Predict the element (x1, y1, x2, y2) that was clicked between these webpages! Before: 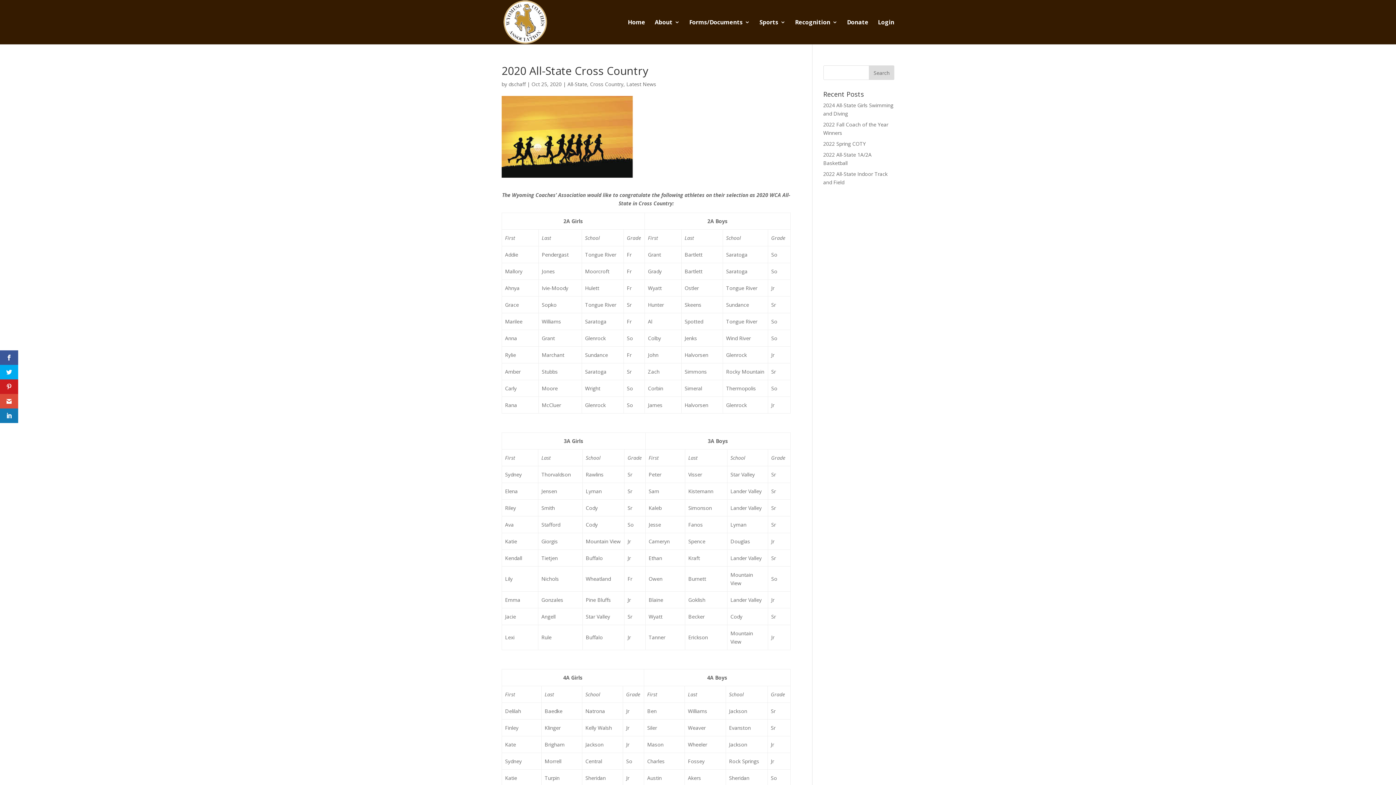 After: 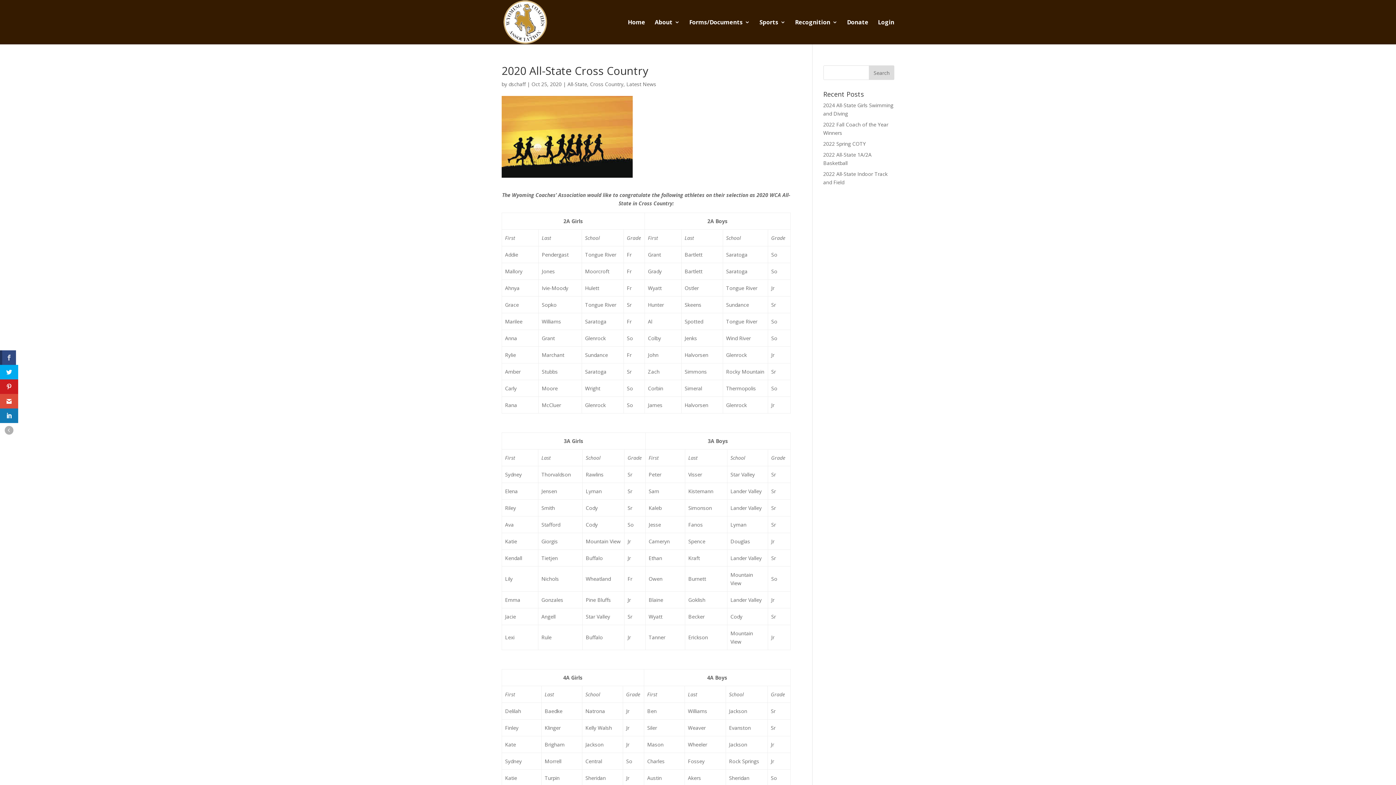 Action: bbox: (0, 350, 18, 365)